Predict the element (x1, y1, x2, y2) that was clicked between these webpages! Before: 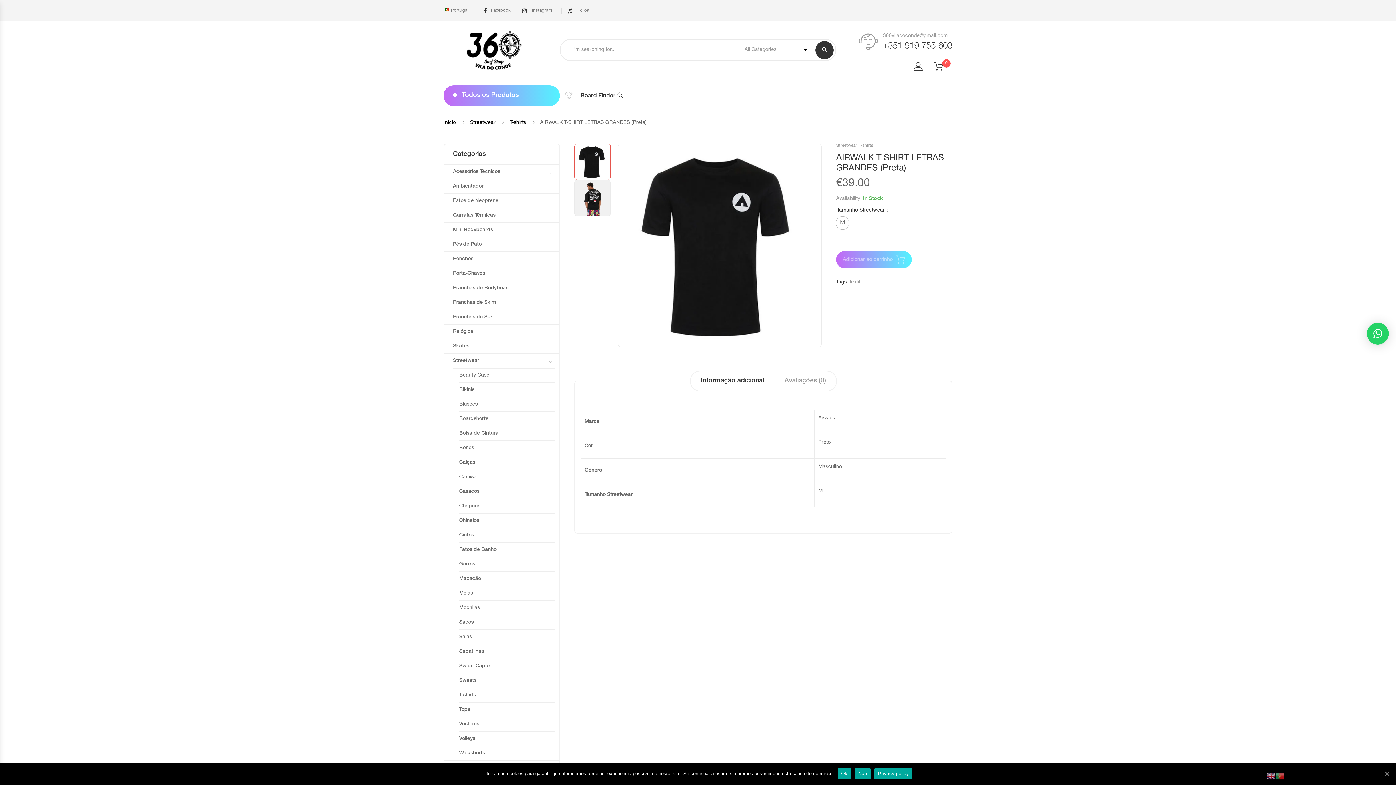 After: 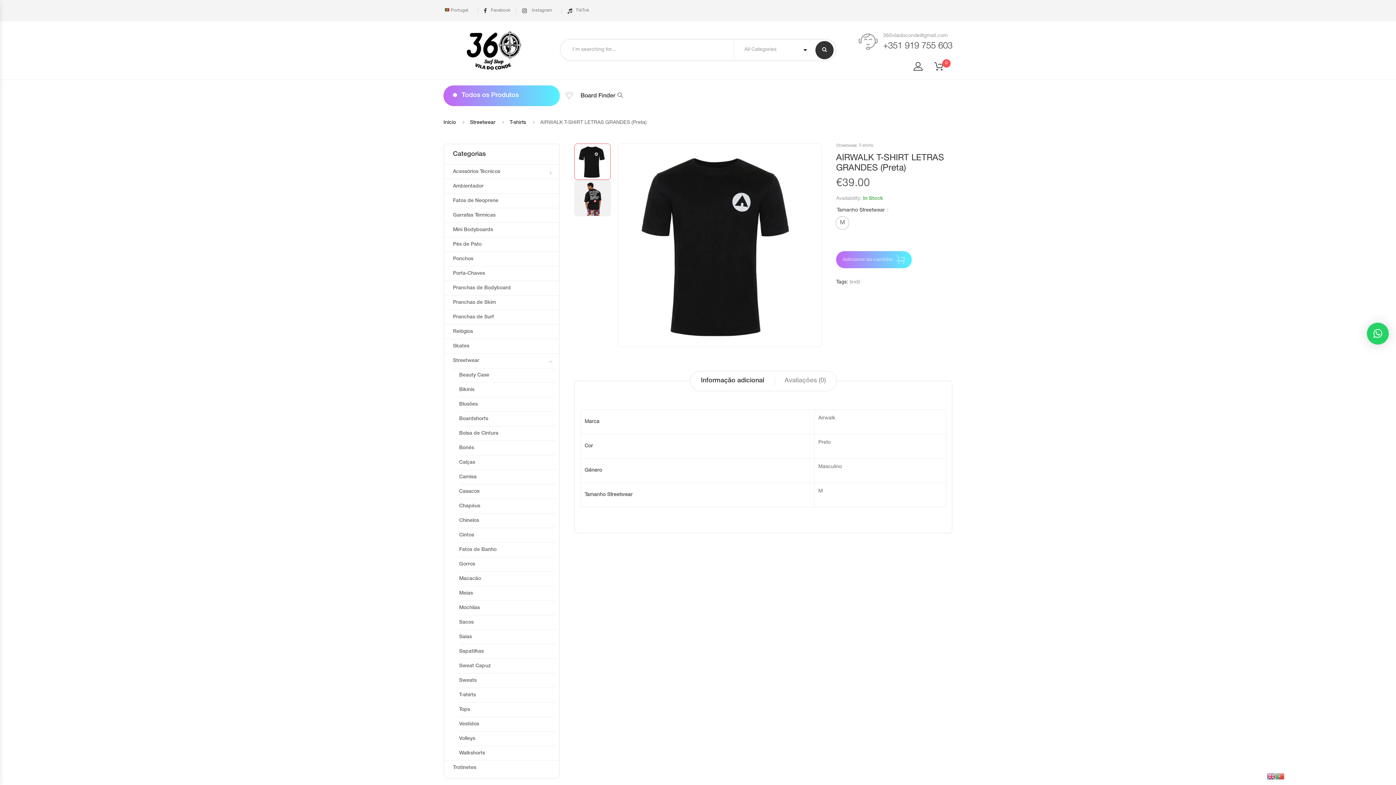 Action: bbox: (837, 768, 851, 779) label: Ok